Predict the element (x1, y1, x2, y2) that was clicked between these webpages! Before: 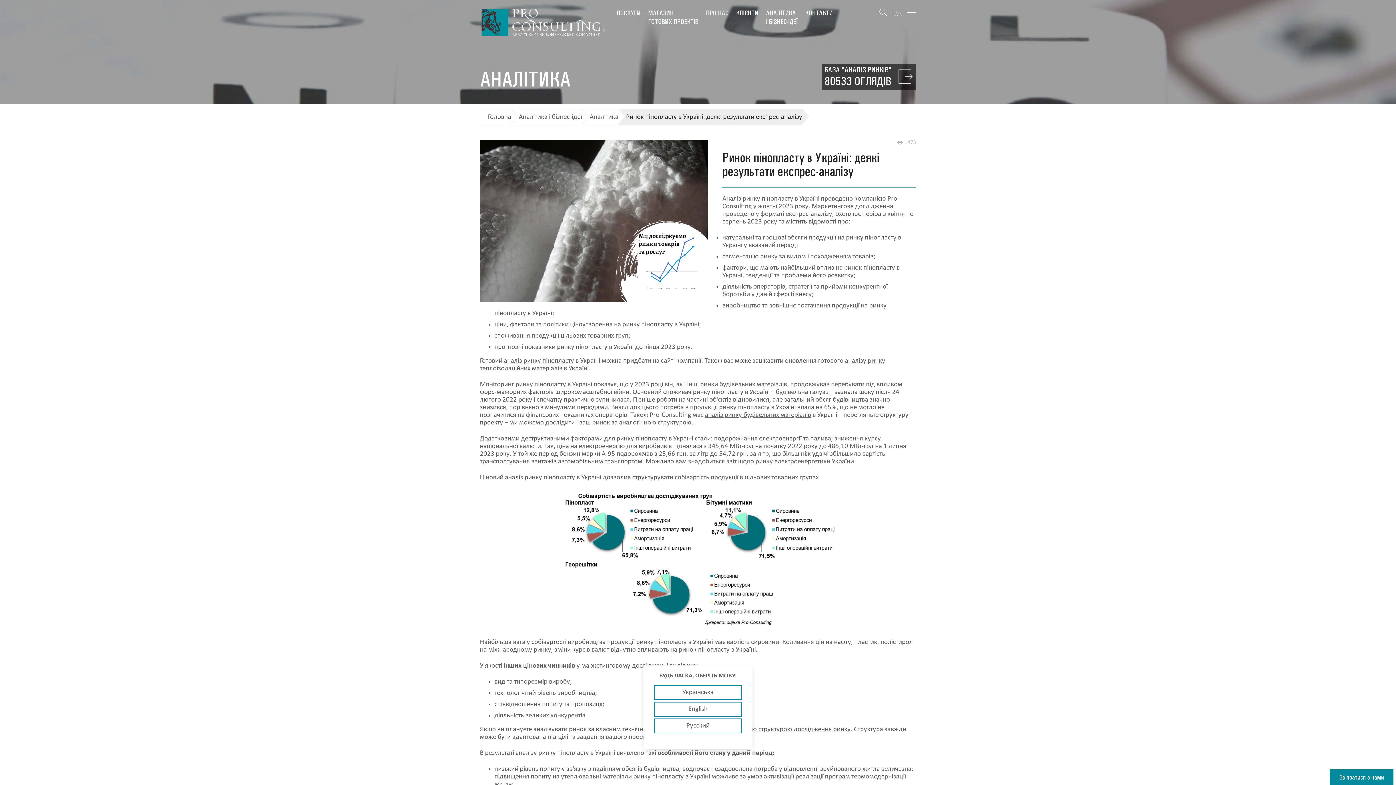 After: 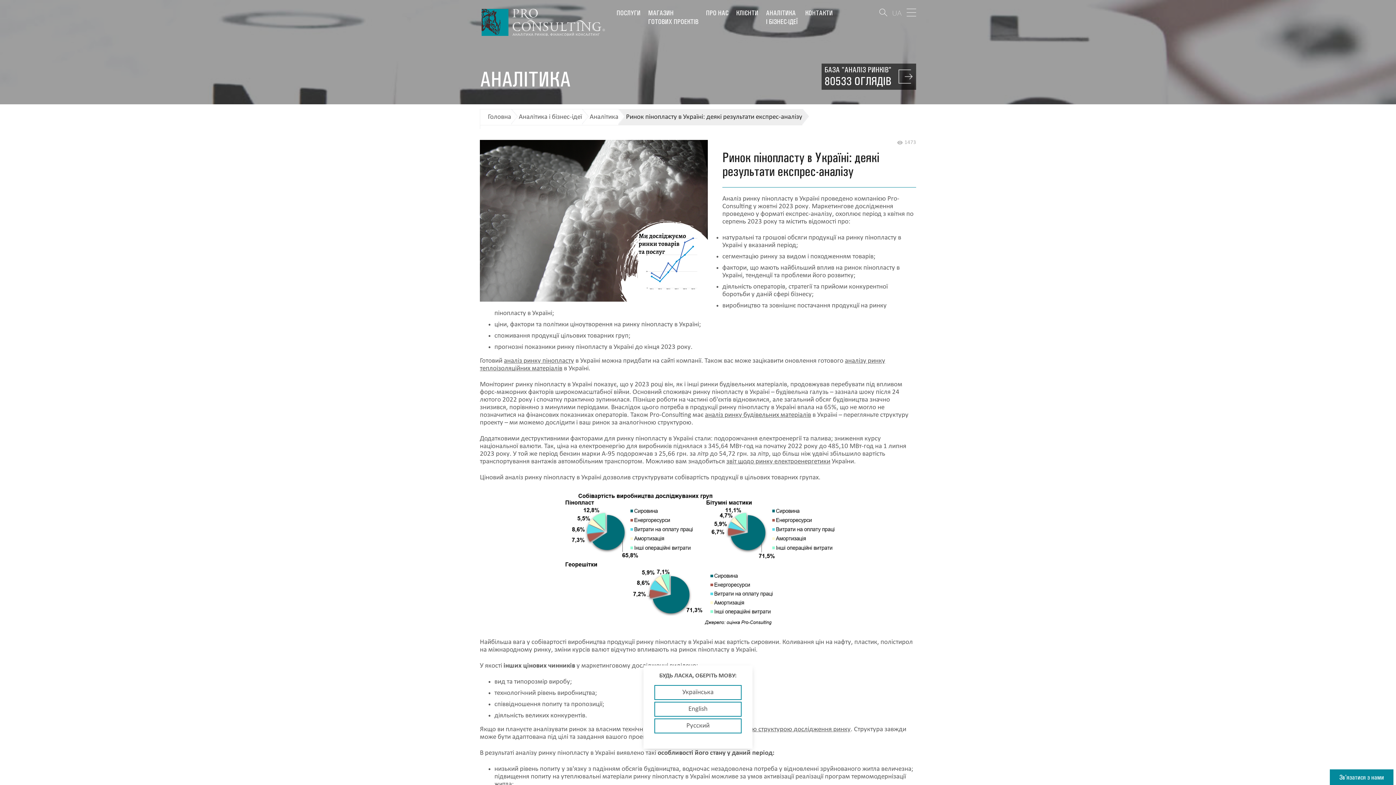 Action: bbox: (504, 357, 574, 364) label: аналіз ринку пінопласту